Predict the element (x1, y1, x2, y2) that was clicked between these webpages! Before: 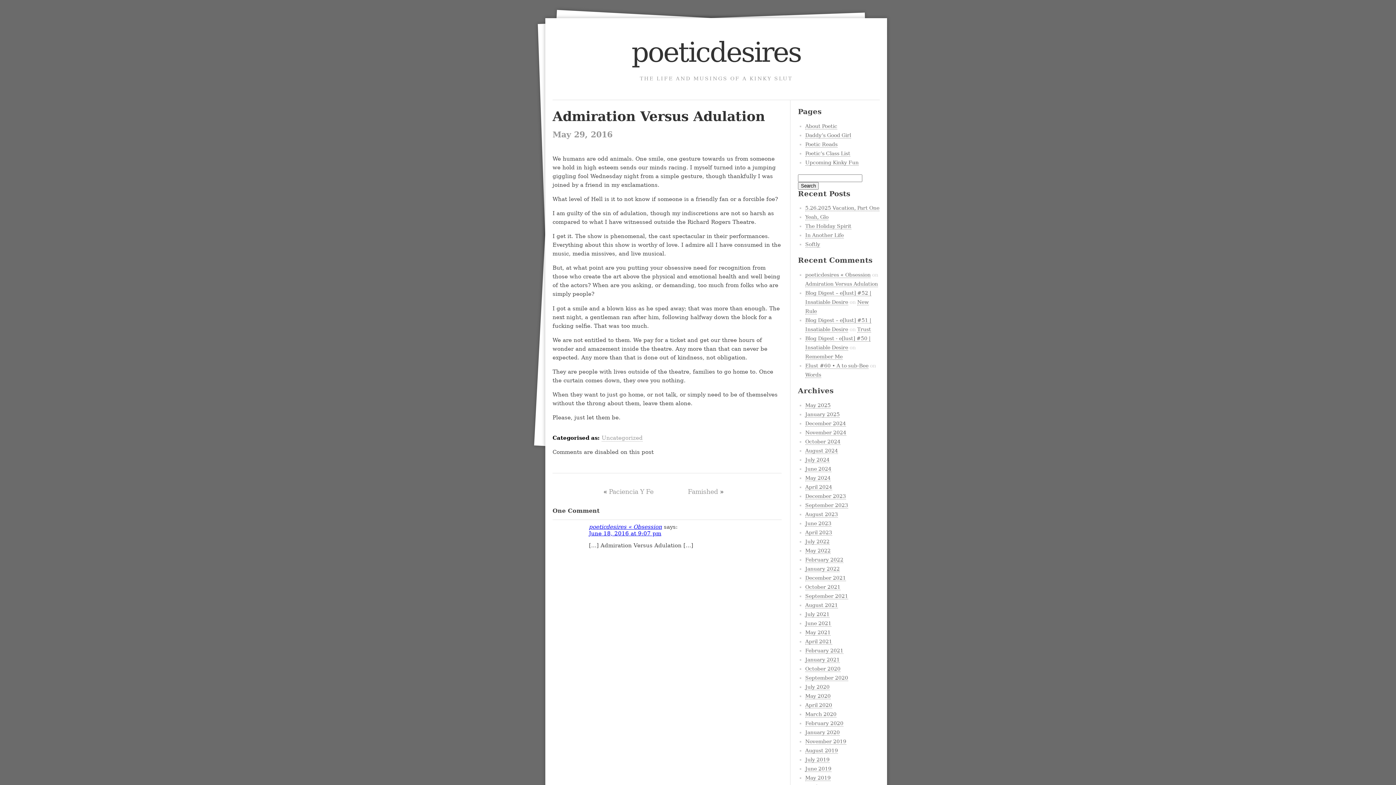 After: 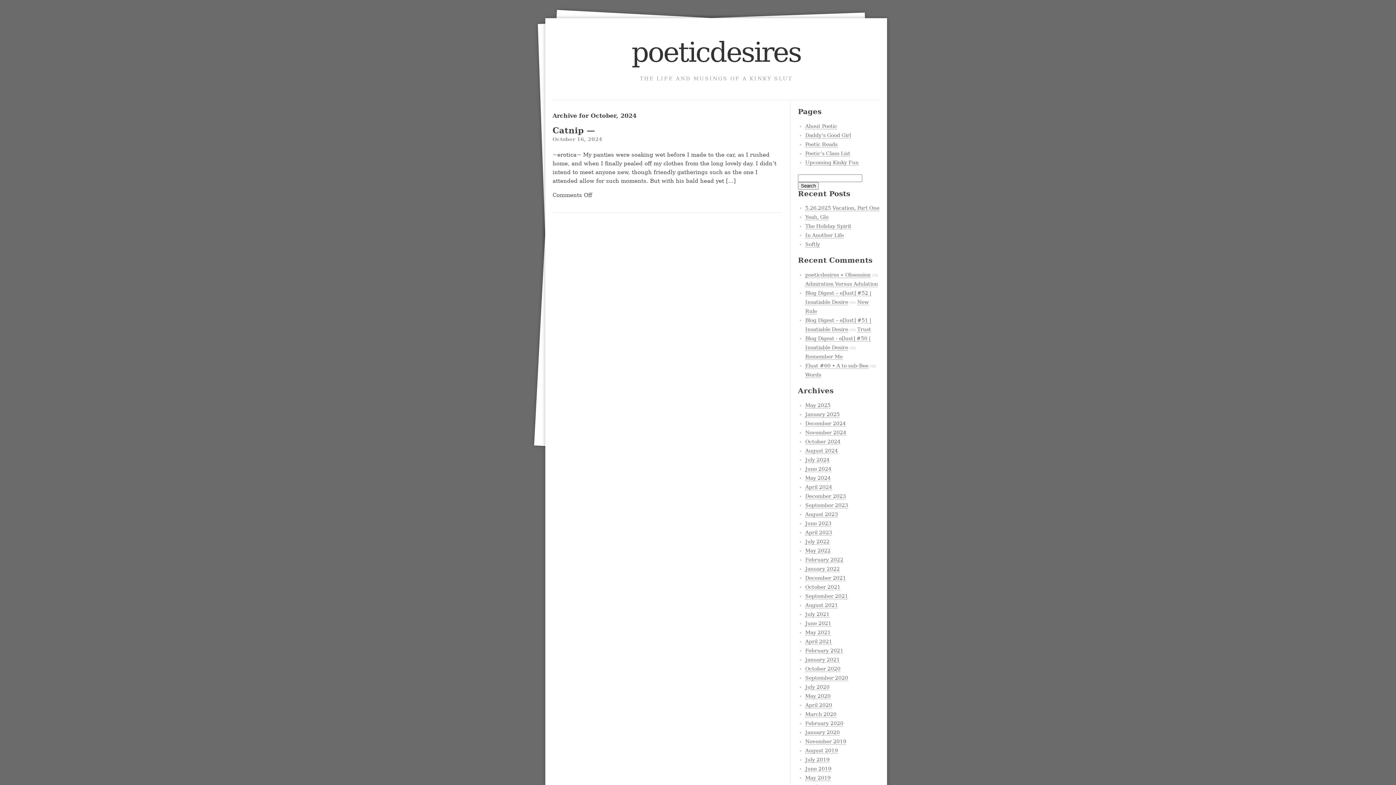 Action: label: October 2024 bbox: (805, 438, 840, 445)